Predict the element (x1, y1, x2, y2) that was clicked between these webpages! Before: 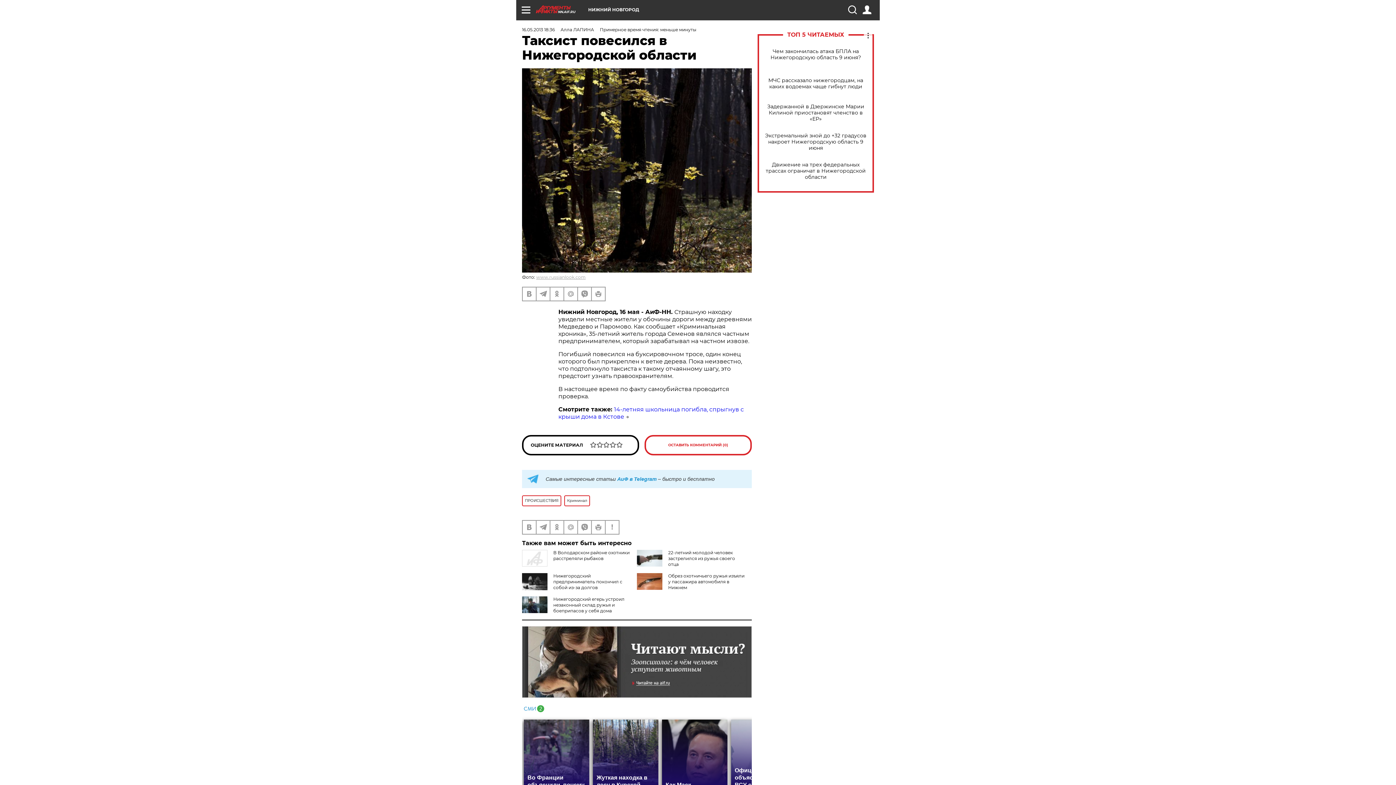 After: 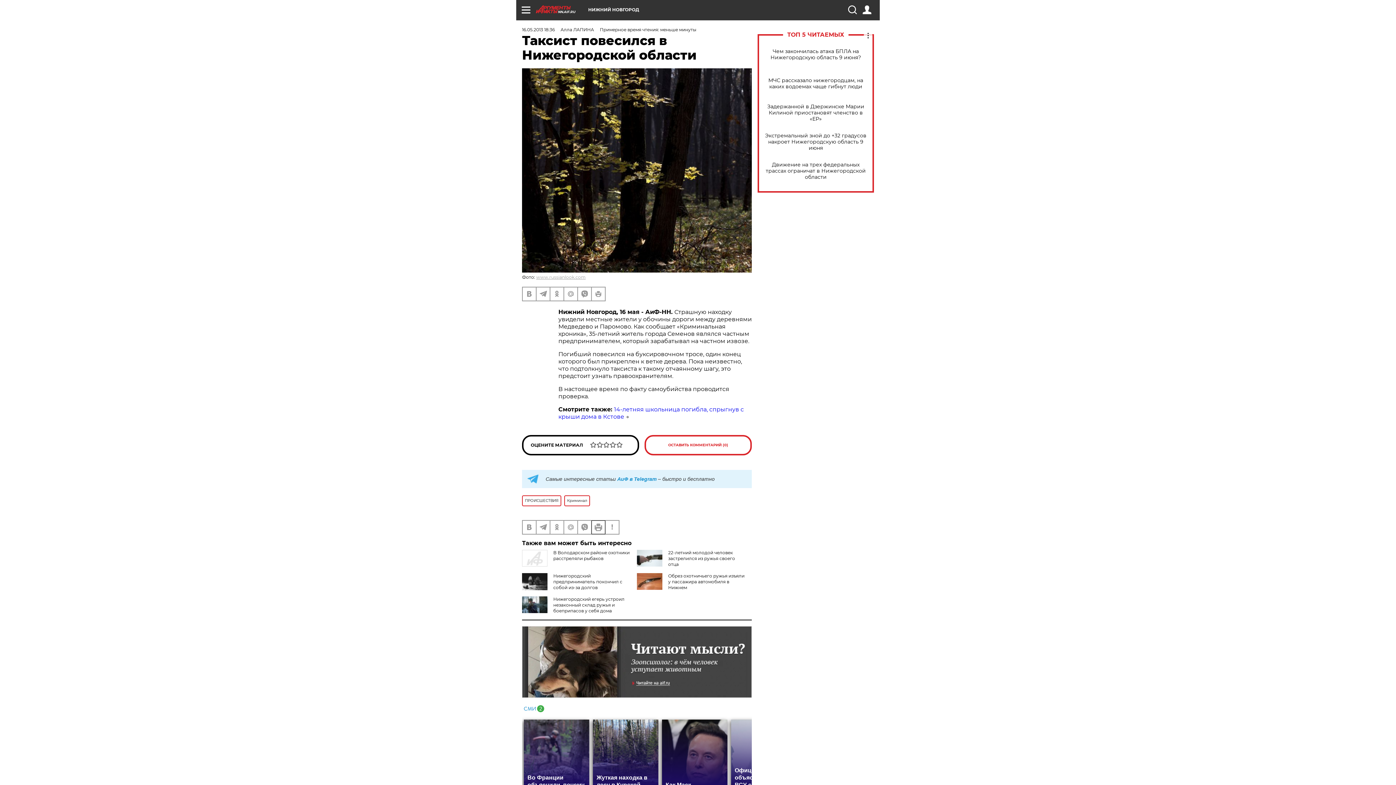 Action: bbox: (592, 521, 605, 534)